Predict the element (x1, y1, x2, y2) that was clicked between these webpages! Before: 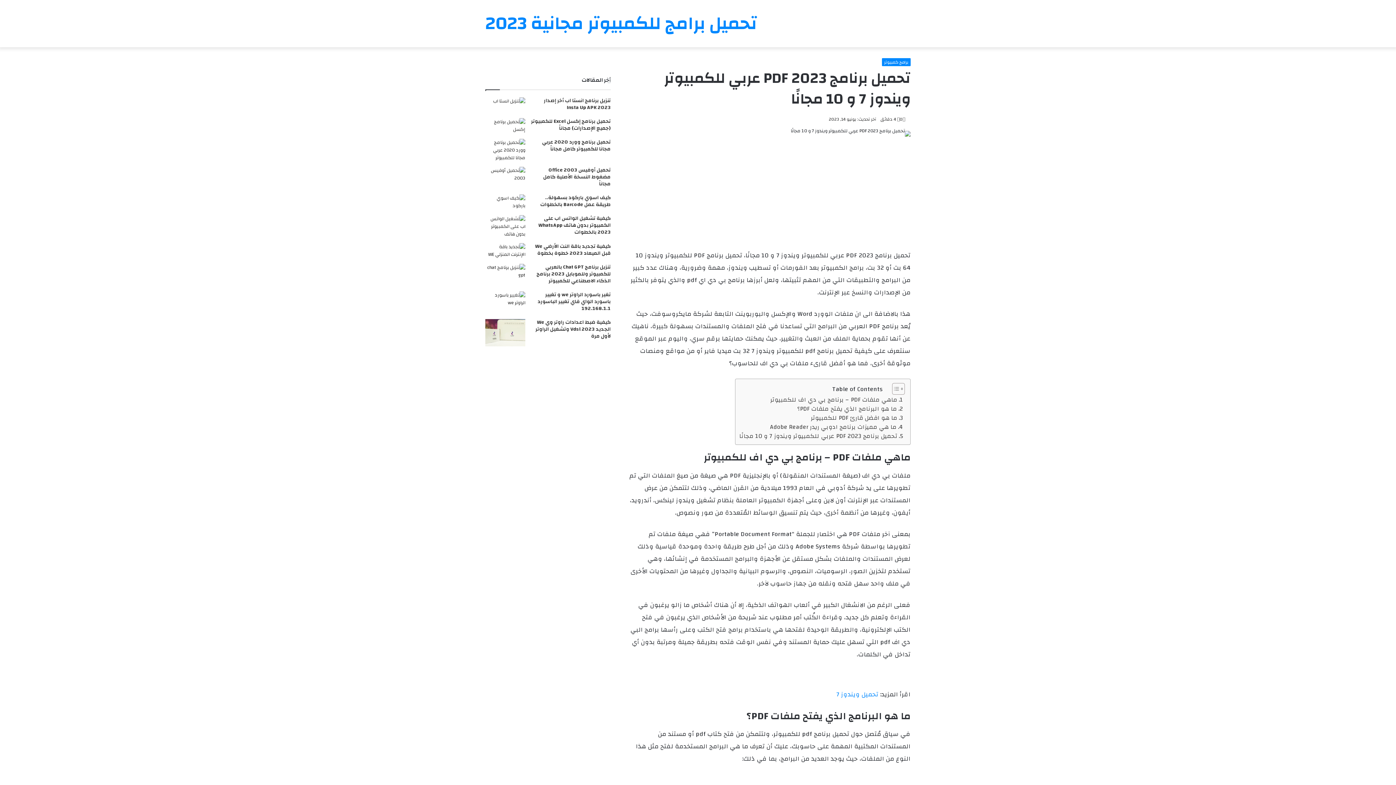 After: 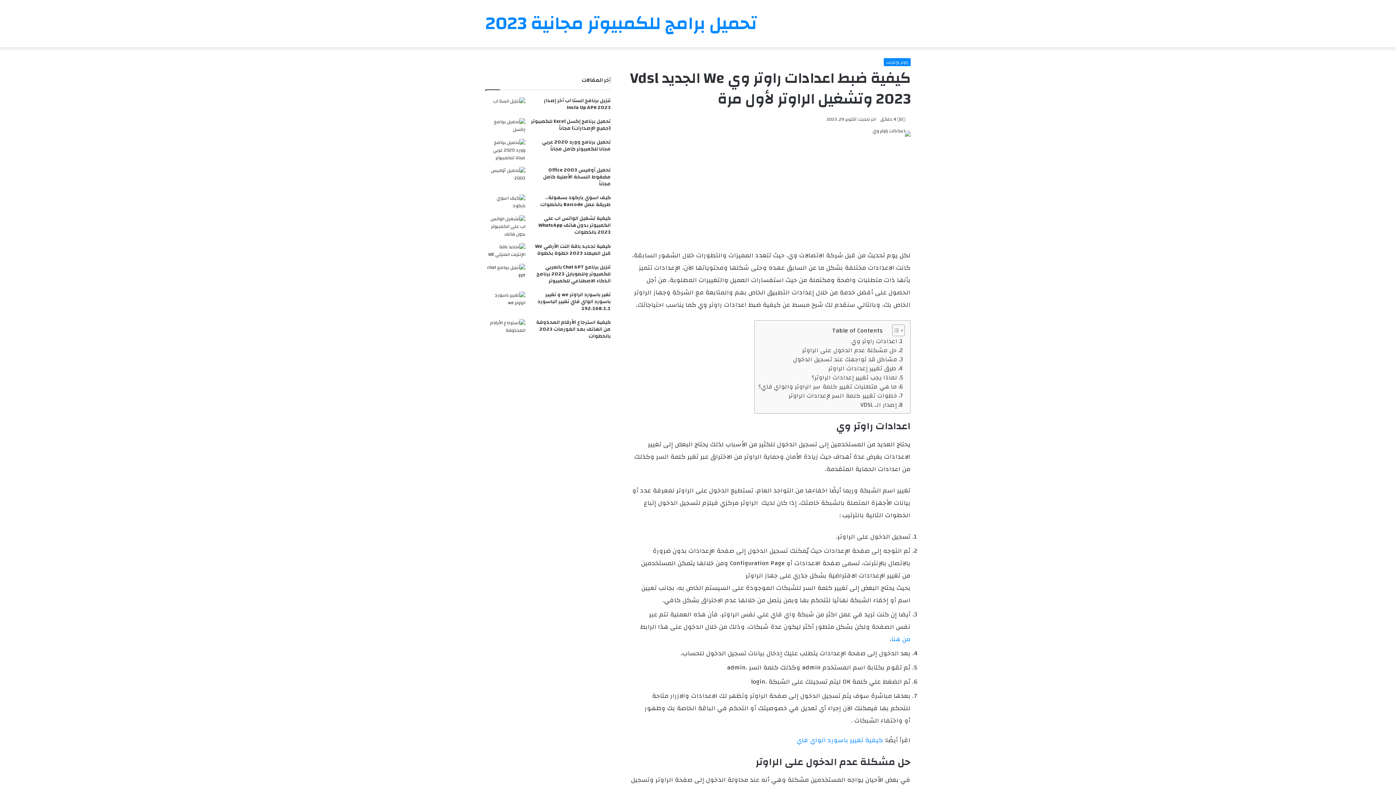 Action: label: كيفية ضبط اعدادات راوتر وي We الجديد Vdsl 2023 وتشغيل الراوتر لأول مرة bbox: (535, 317, 610, 341)